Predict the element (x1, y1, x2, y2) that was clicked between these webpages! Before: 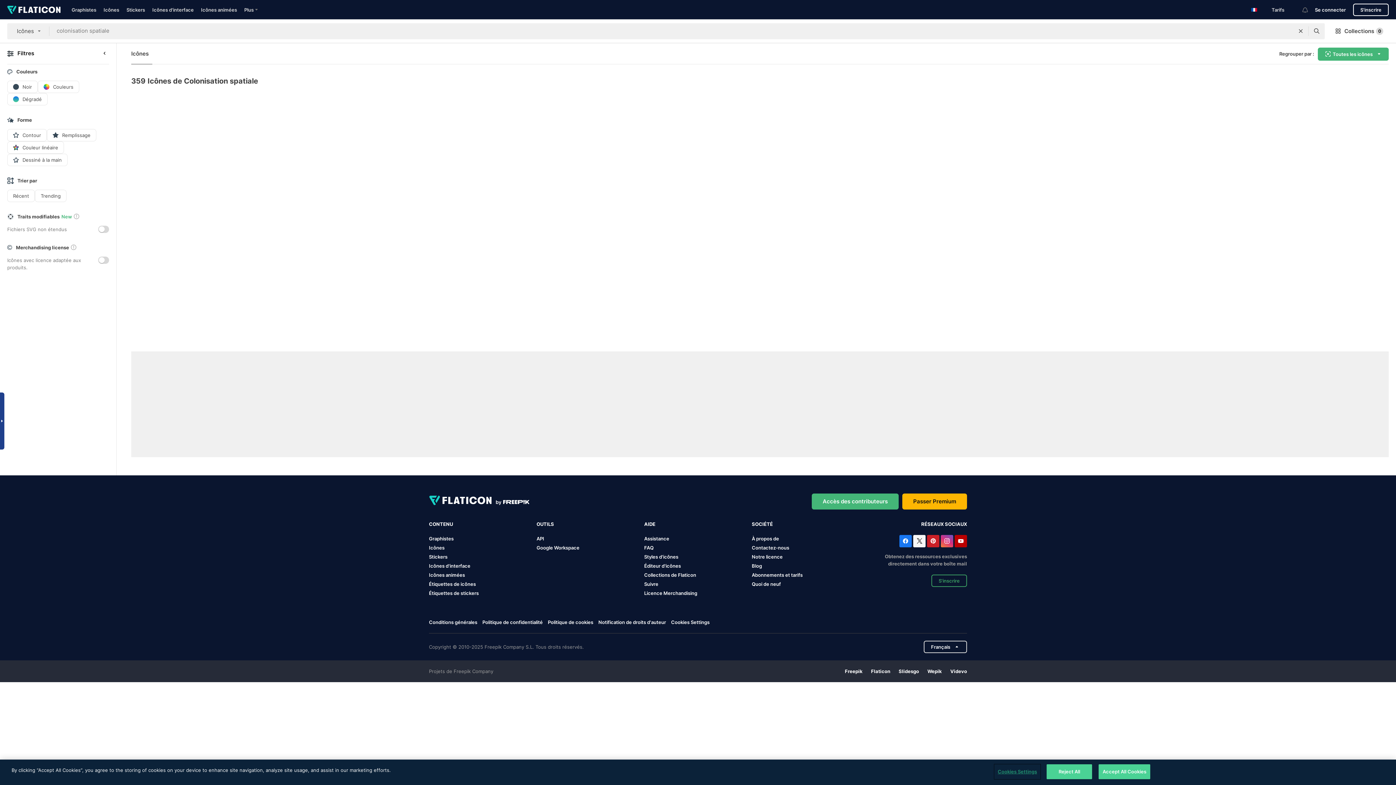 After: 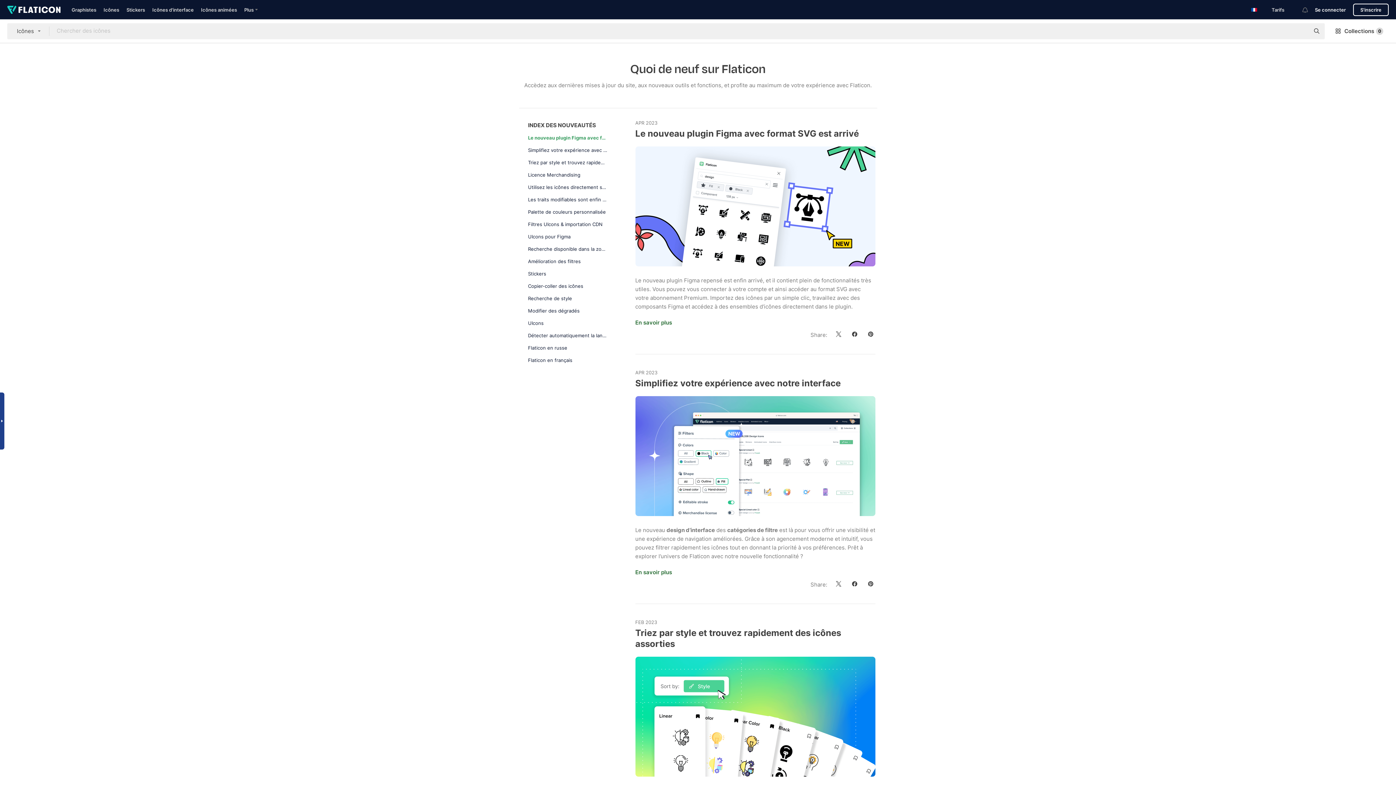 Action: bbox: (752, 581, 781, 587) label: Quoi de neuf